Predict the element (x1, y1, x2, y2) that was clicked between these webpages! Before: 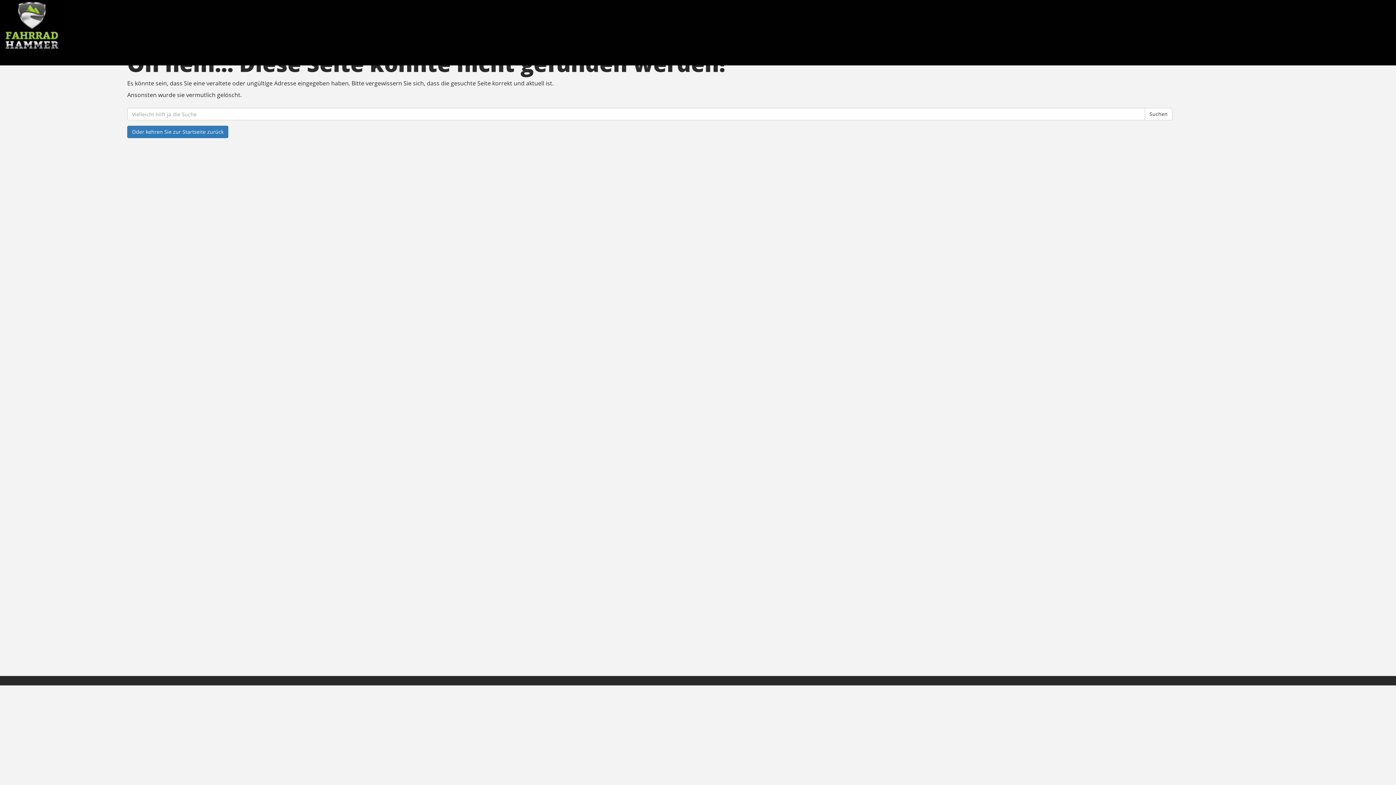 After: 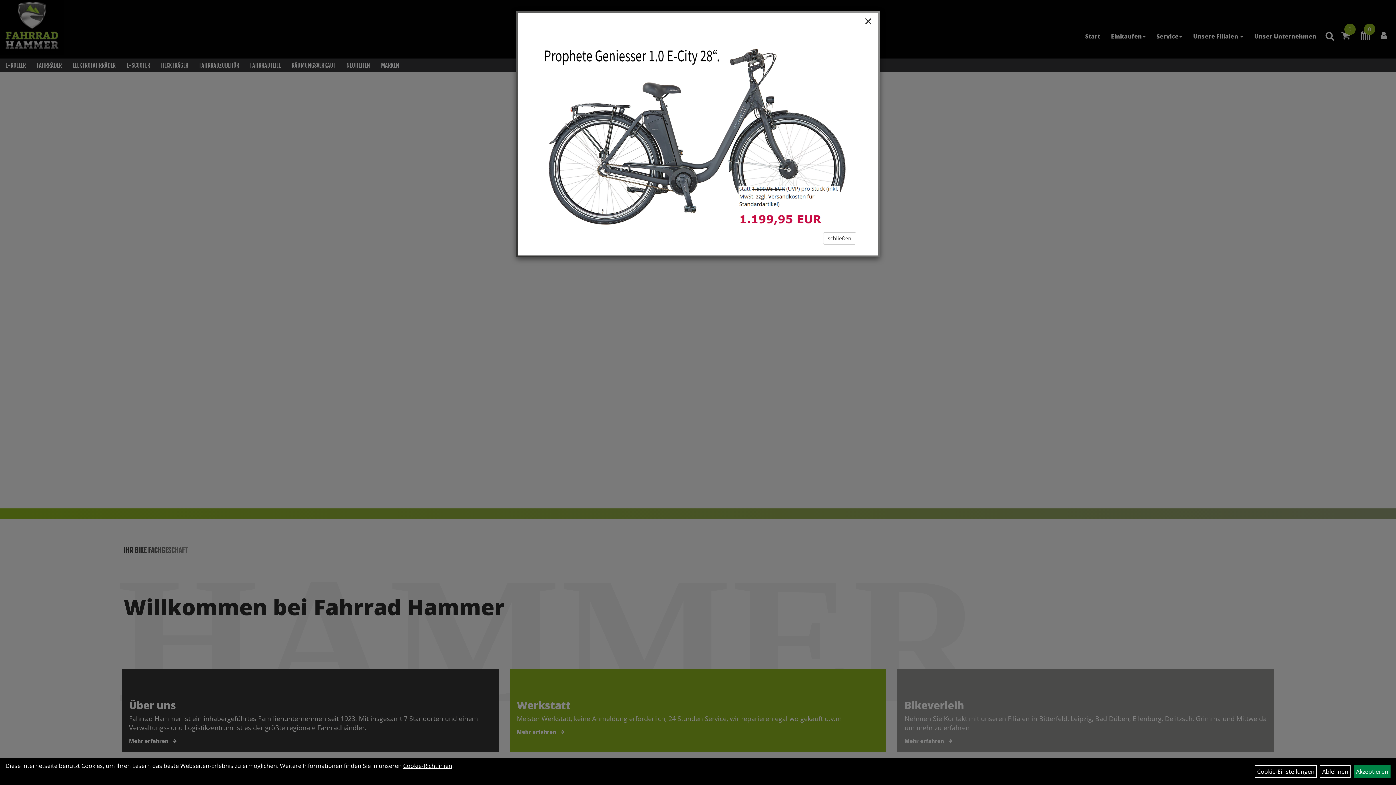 Action: bbox: (127, 125, 228, 138) label: Oder kehren Sie zur Startseite zurück